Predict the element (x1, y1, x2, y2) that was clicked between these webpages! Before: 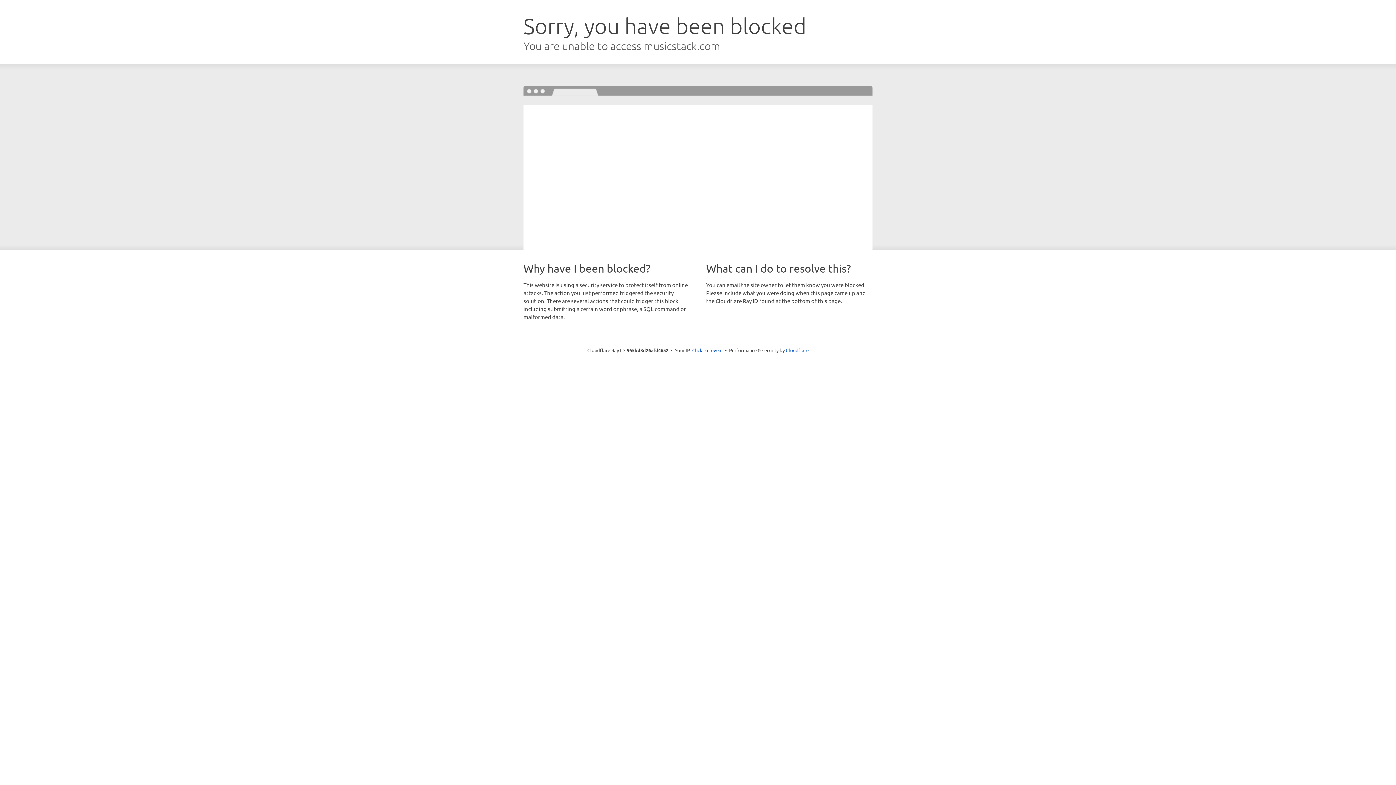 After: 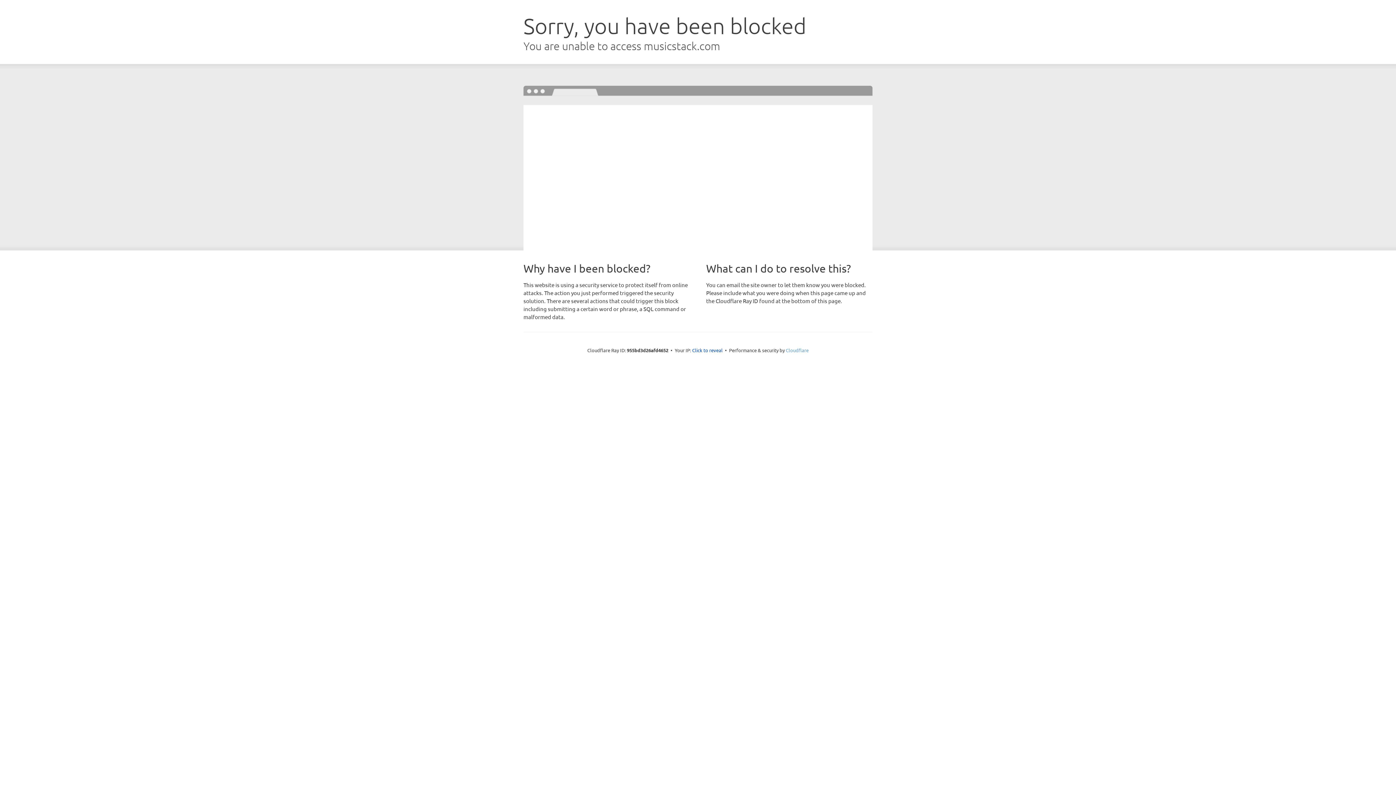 Action: label: Cloudflare bbox: (786, 347, 808, 353)